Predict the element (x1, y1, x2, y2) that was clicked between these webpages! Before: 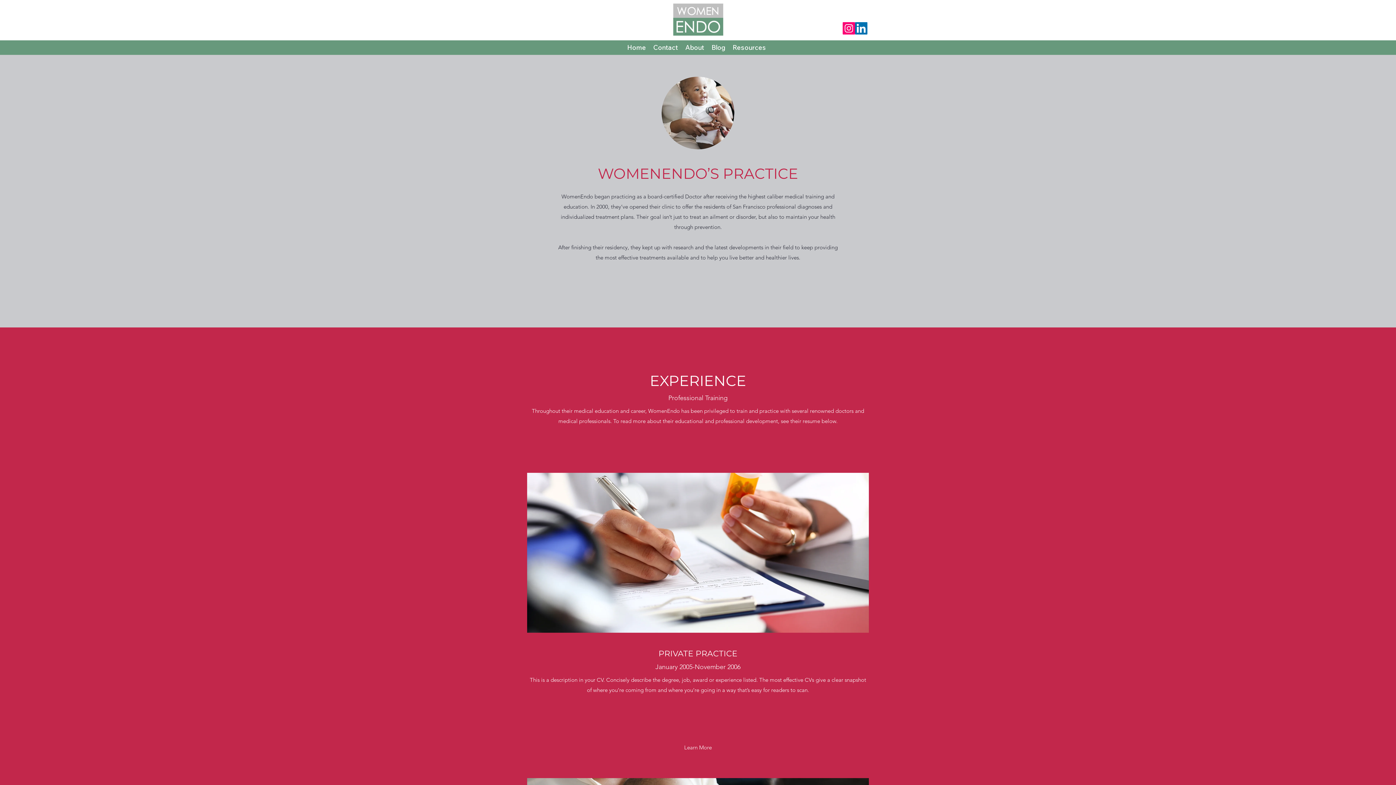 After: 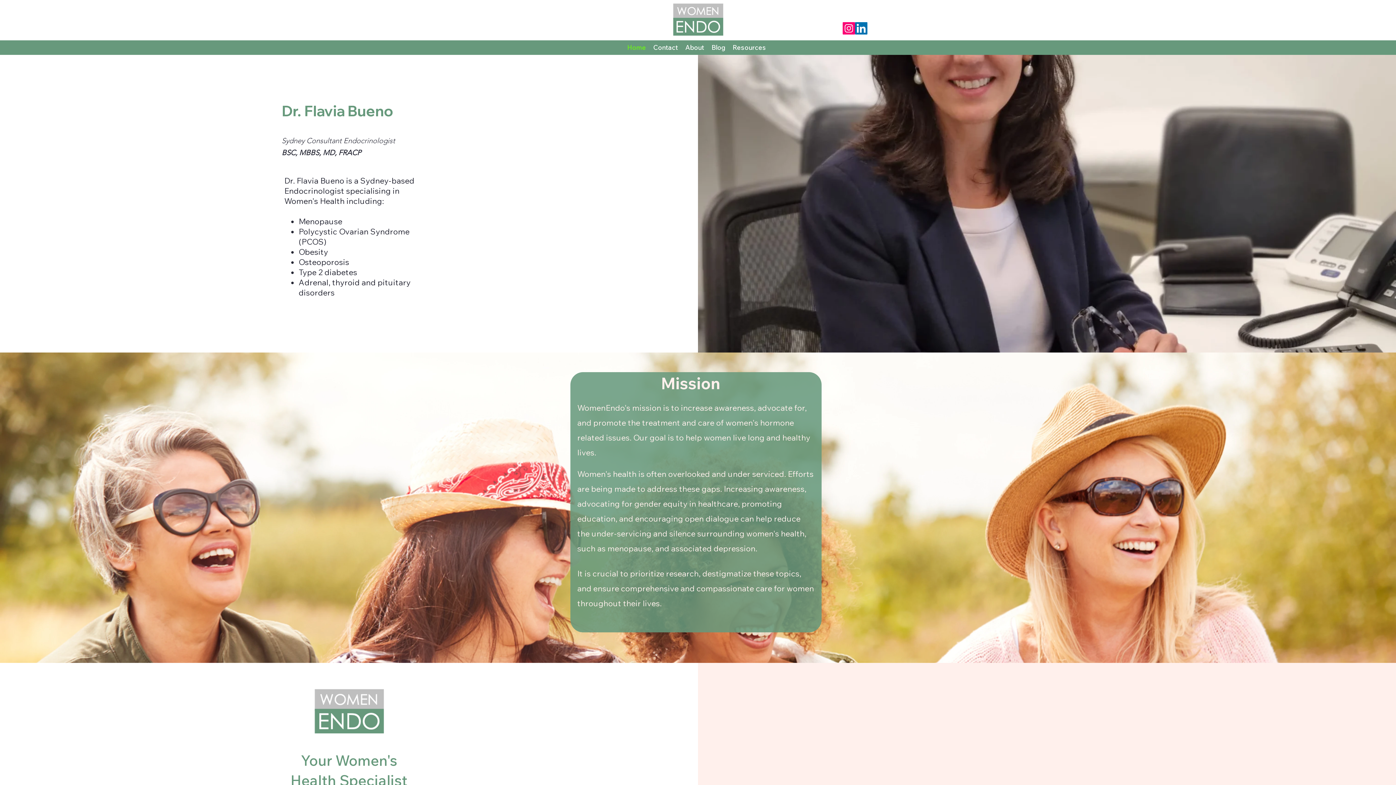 Action: label: About bbox: (681, 41, 708, 49)